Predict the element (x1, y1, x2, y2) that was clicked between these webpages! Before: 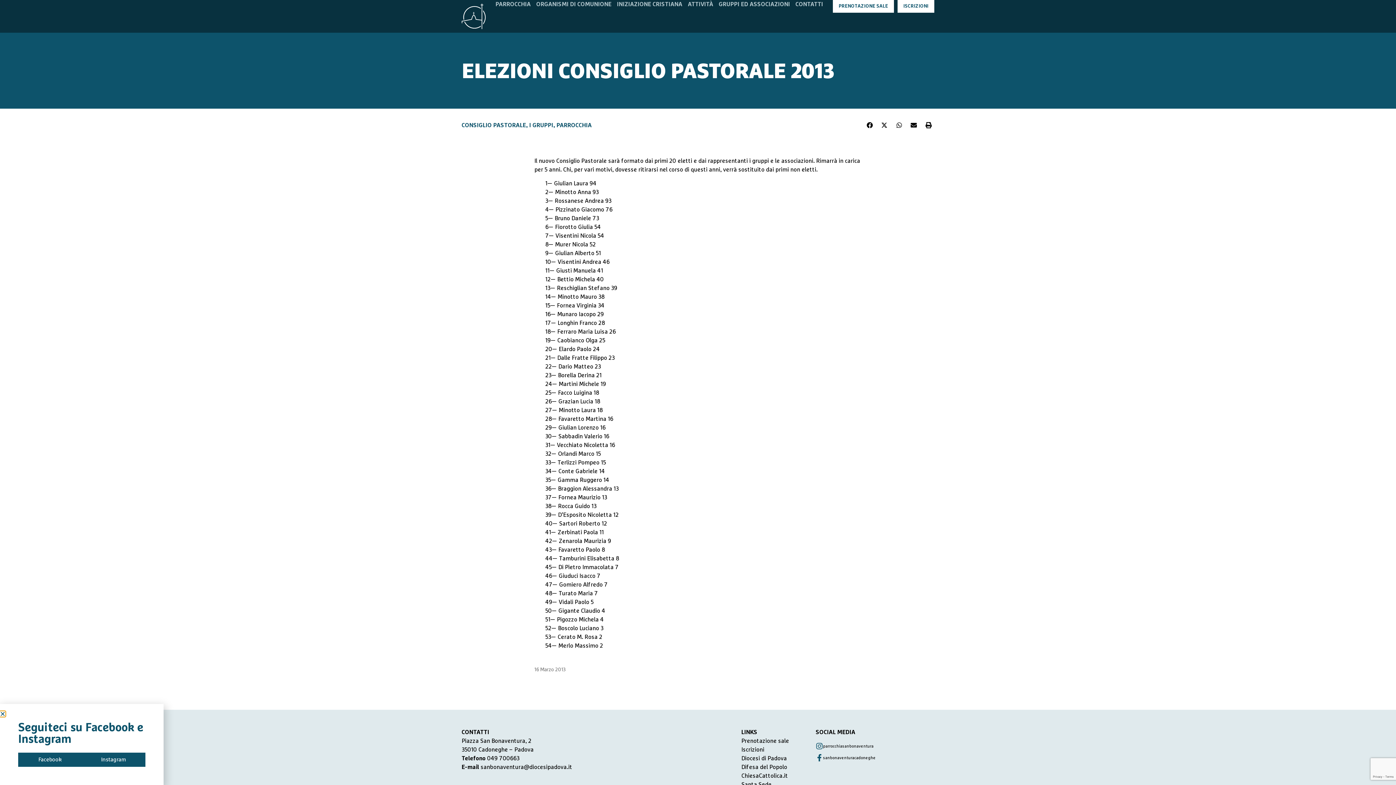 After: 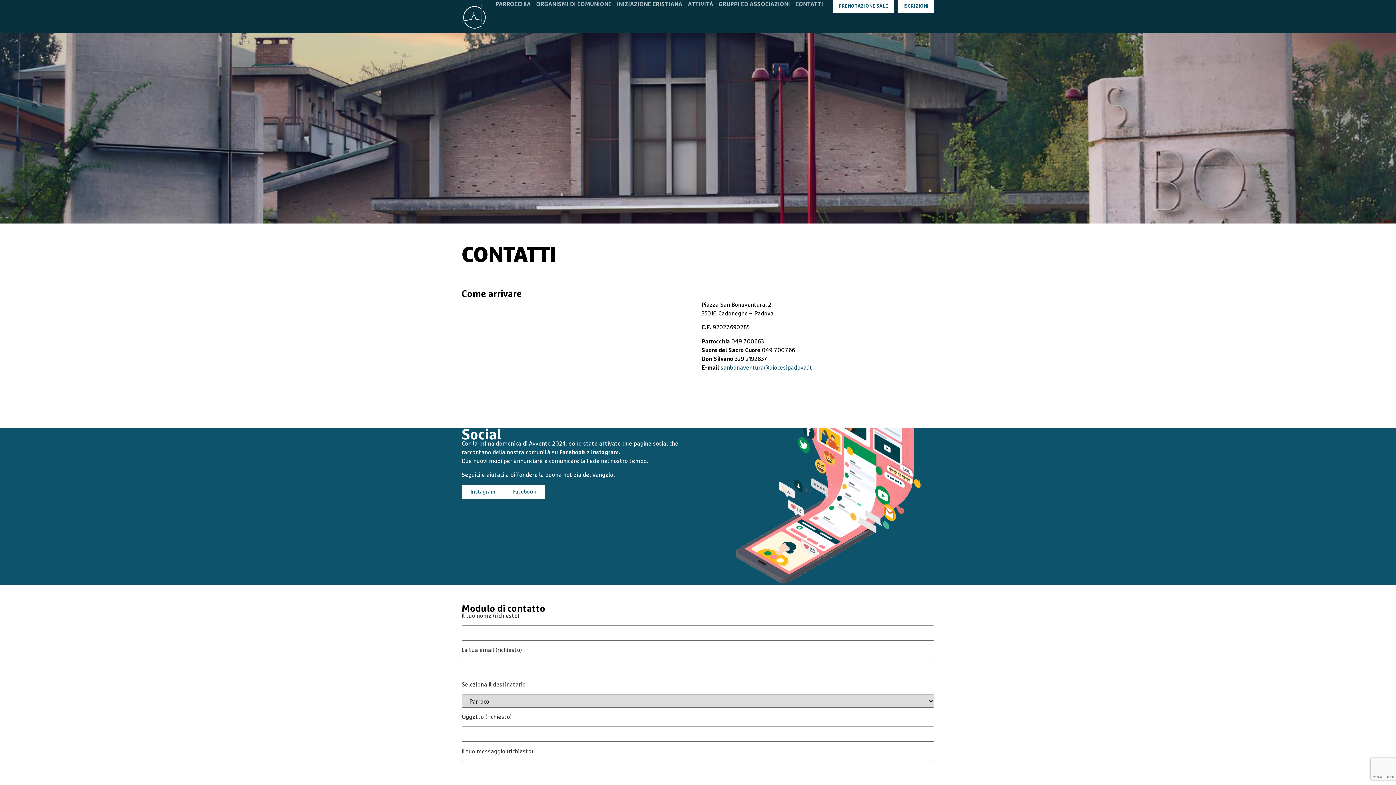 Action: label: CONTATTI bbox: (795, 0, 823, 8)